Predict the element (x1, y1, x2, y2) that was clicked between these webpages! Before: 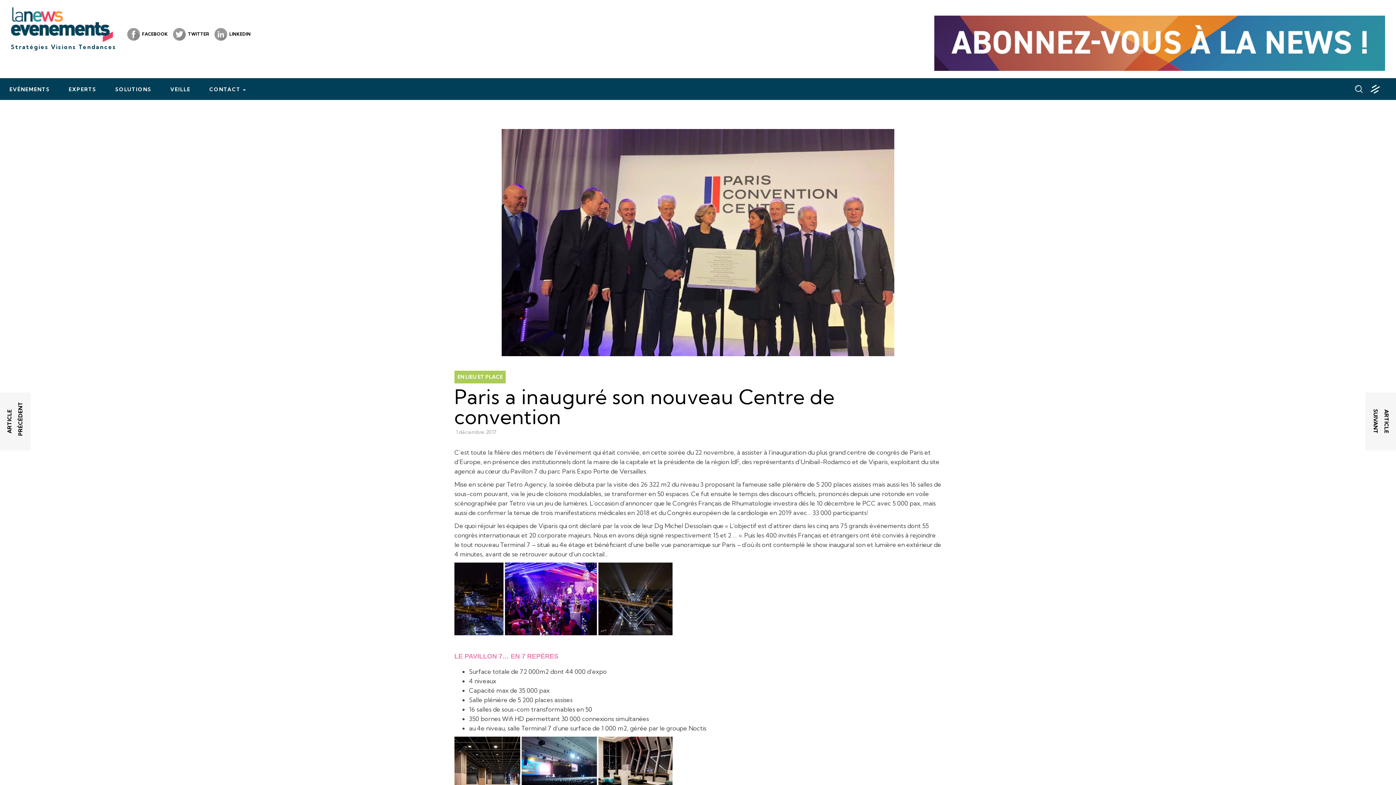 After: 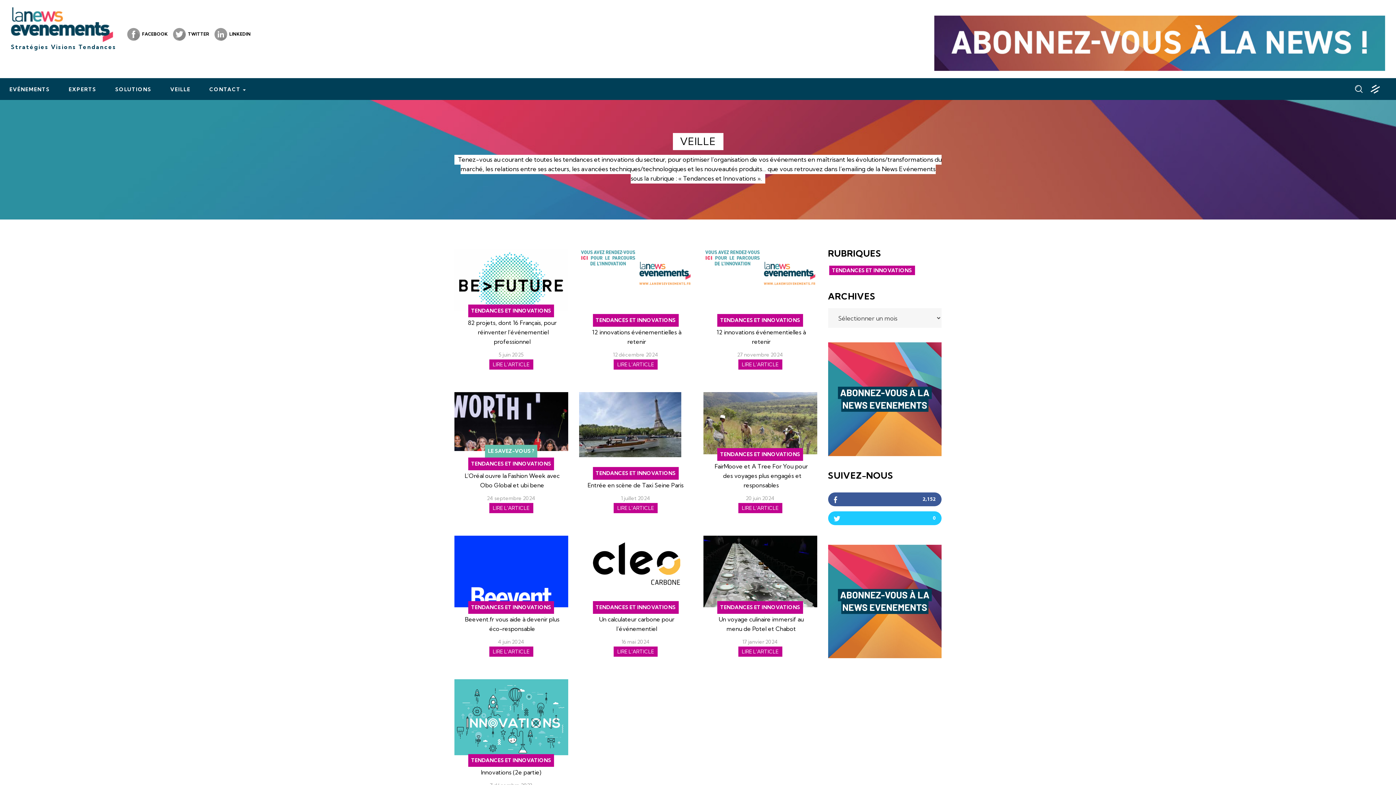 Action: bbox: (164, 81, 196, 96) label: VEILLE